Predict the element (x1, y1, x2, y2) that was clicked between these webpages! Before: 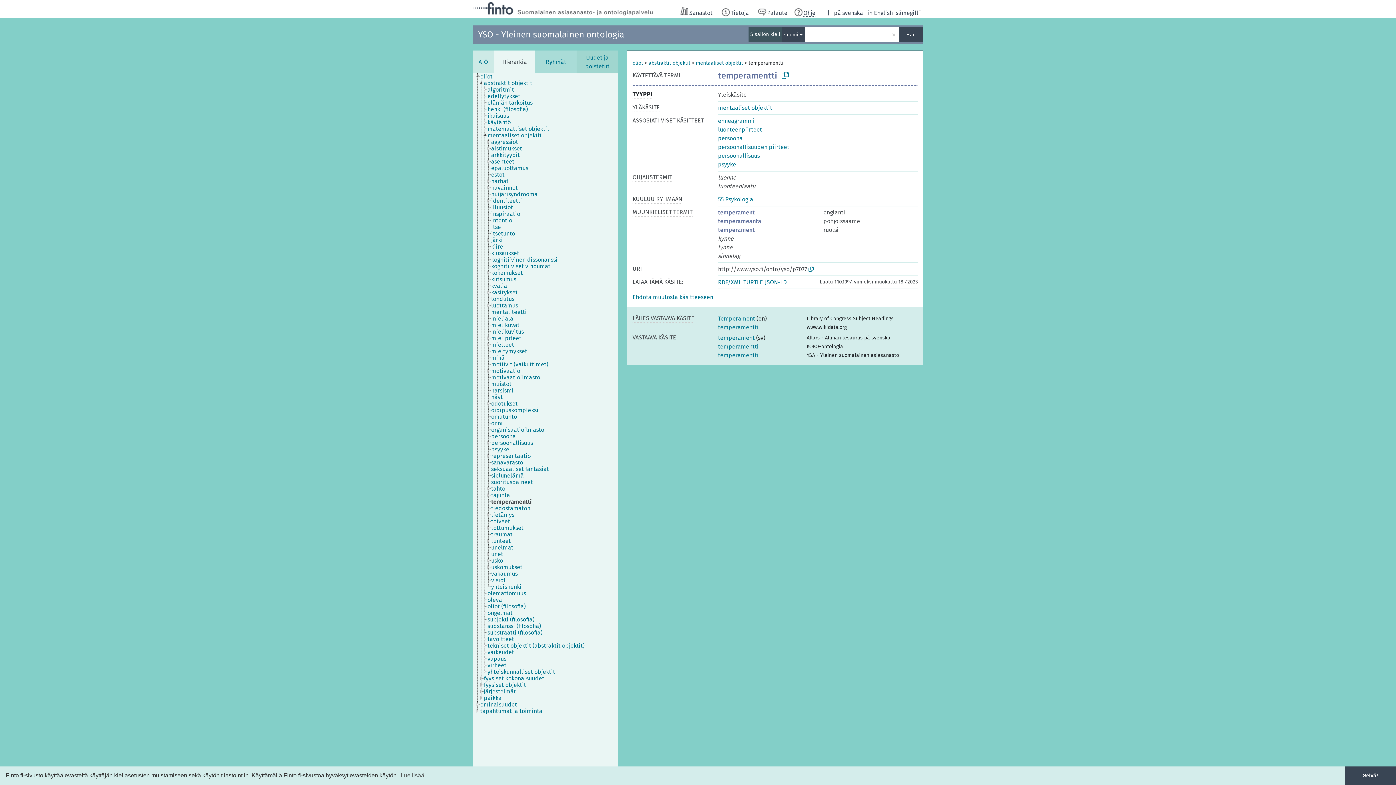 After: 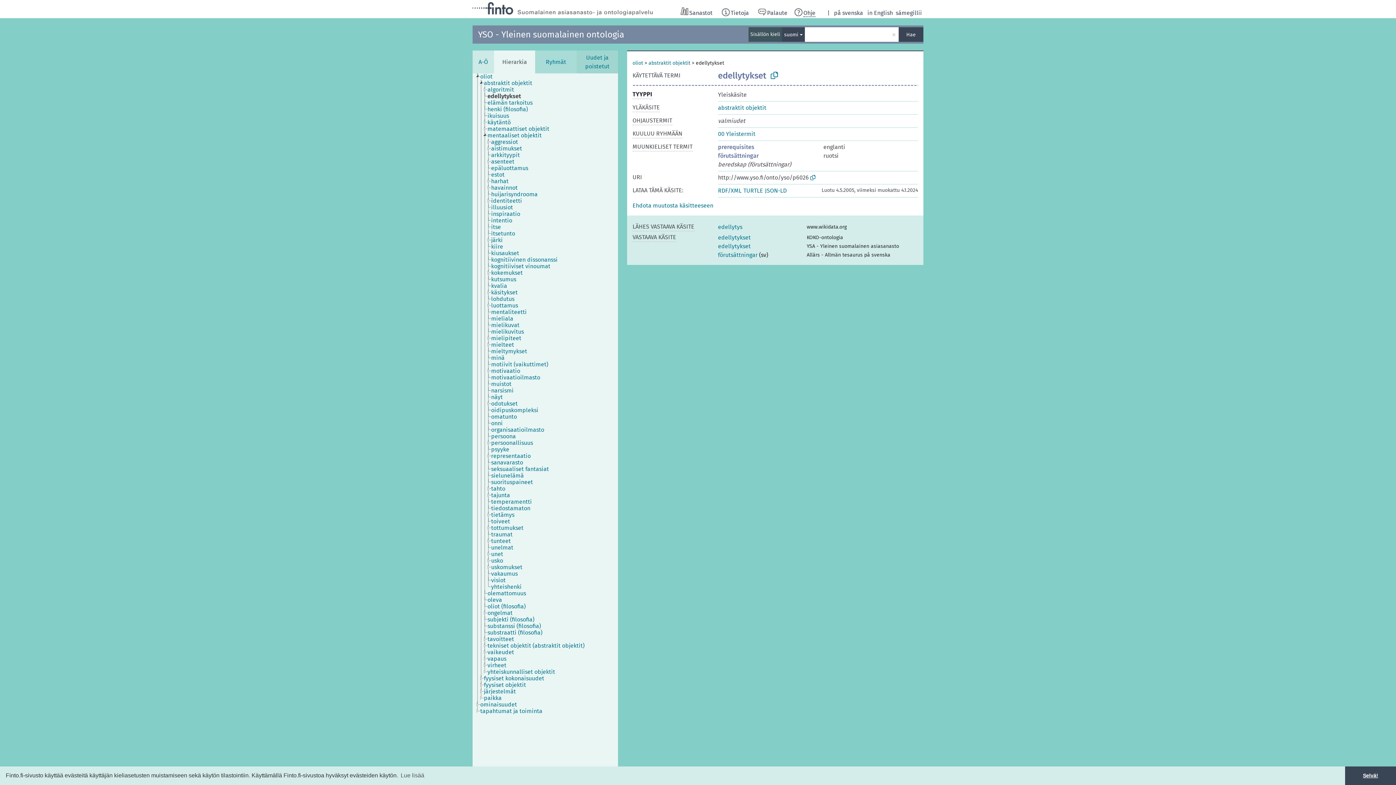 Action: bbox: (487, 93, 526, 99) label: edellytykset